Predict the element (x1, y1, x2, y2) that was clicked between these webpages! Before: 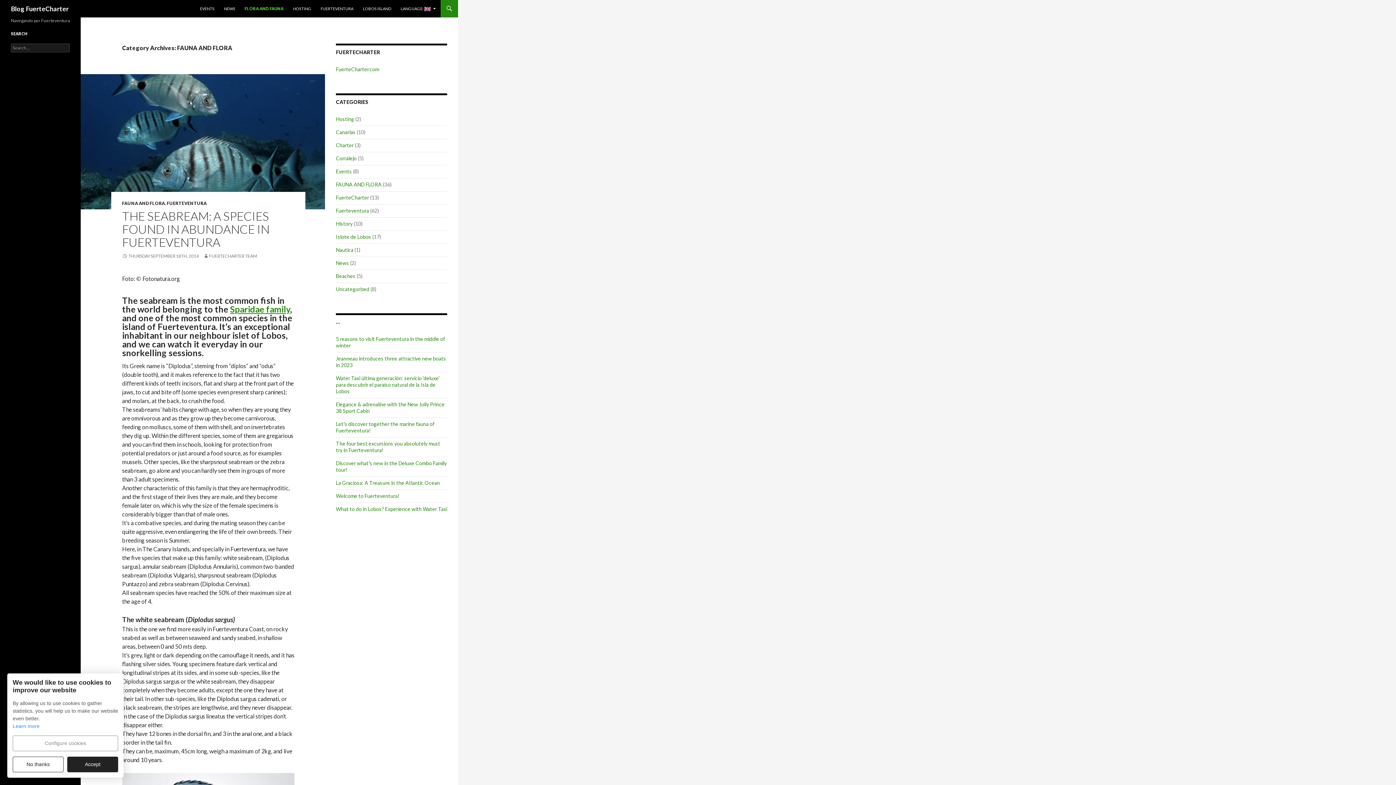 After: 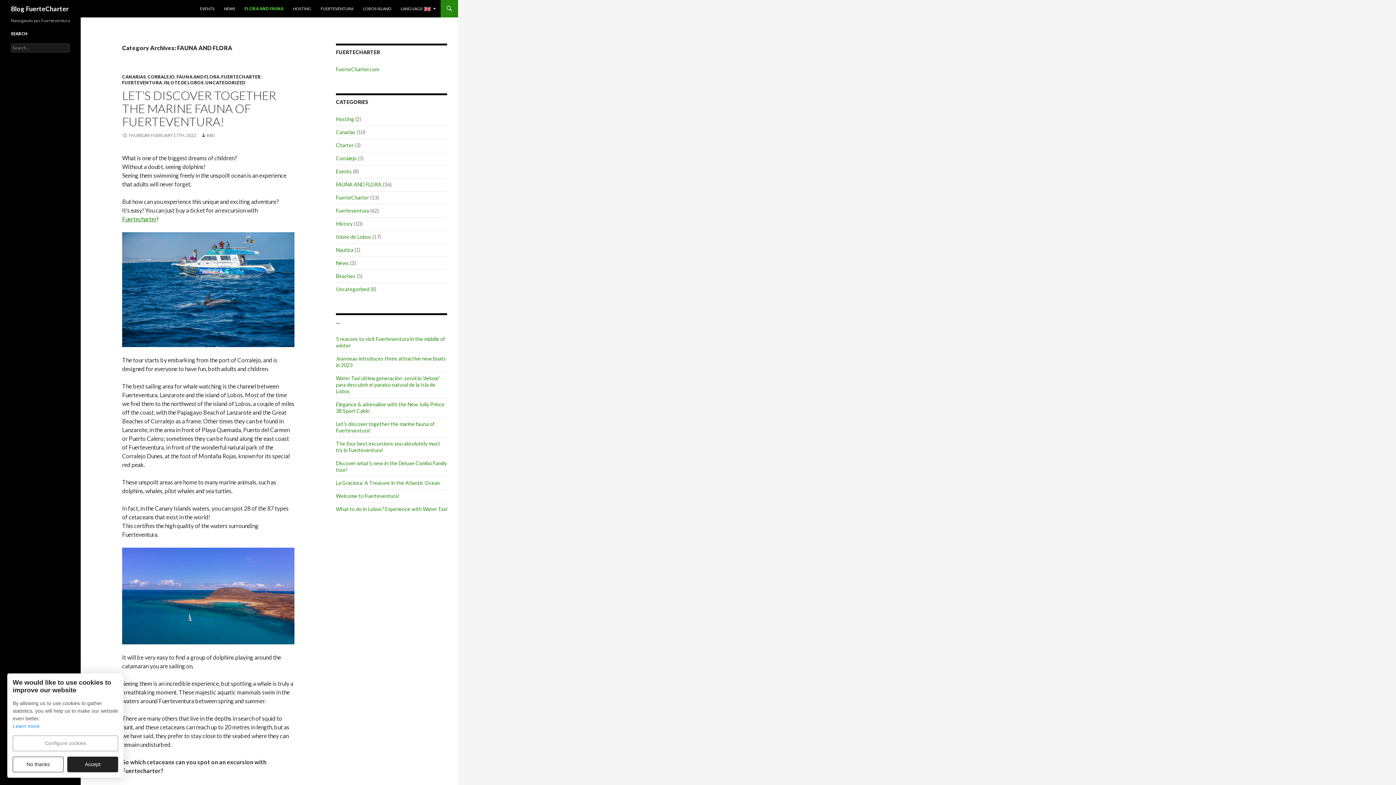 Action: label: FAUNA AND FLORA bbox: (122, 200, 165, 206)